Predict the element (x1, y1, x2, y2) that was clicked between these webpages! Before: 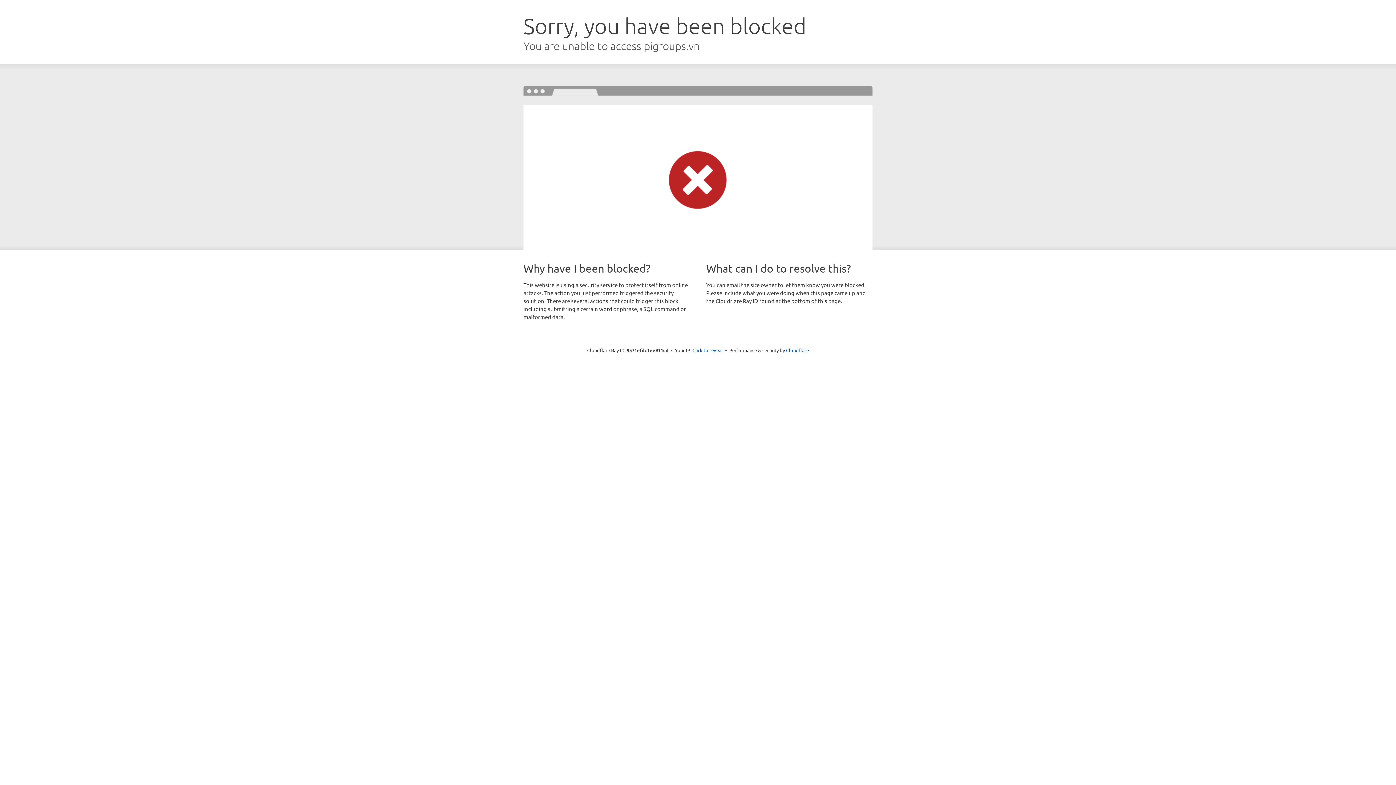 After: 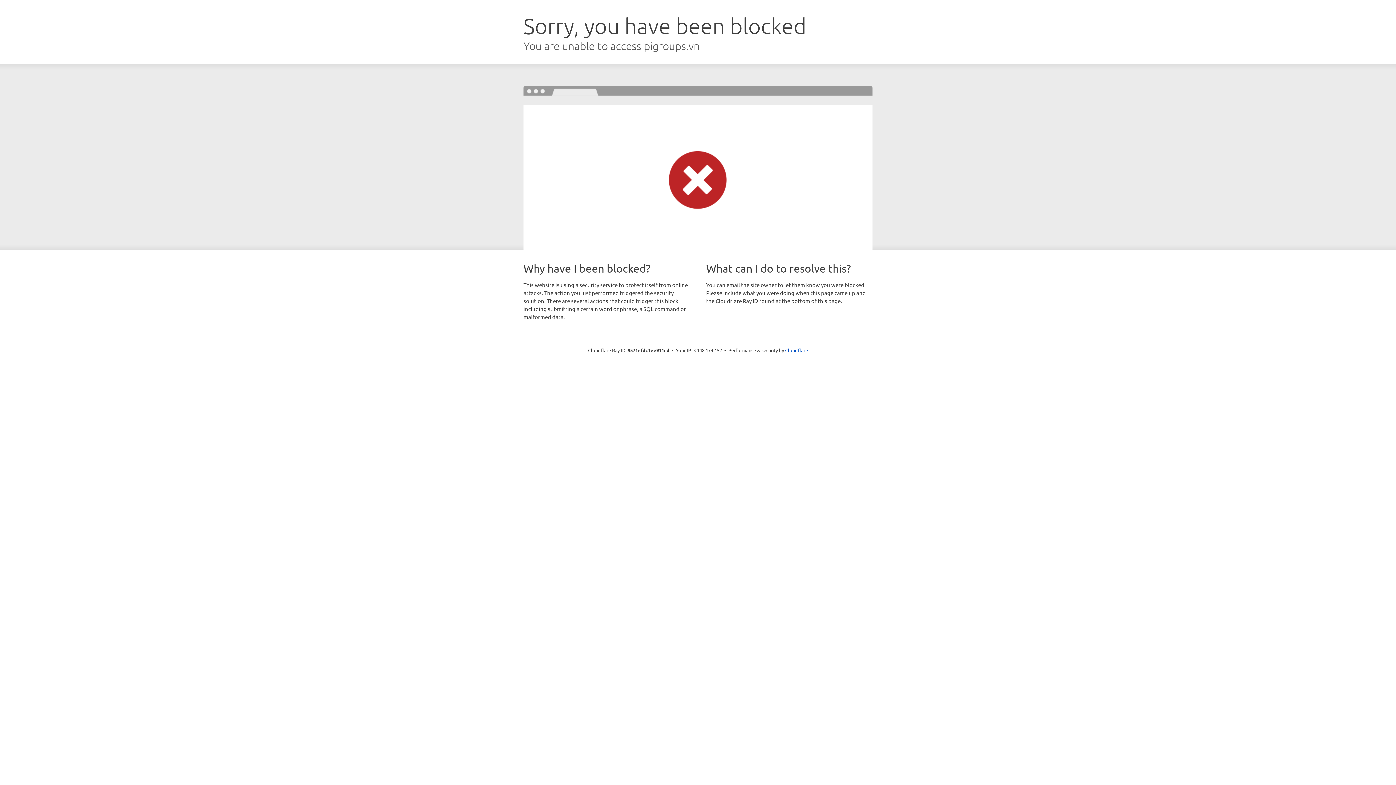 Action: bbox: (692, 346, 723, 353) label: Click to reveal